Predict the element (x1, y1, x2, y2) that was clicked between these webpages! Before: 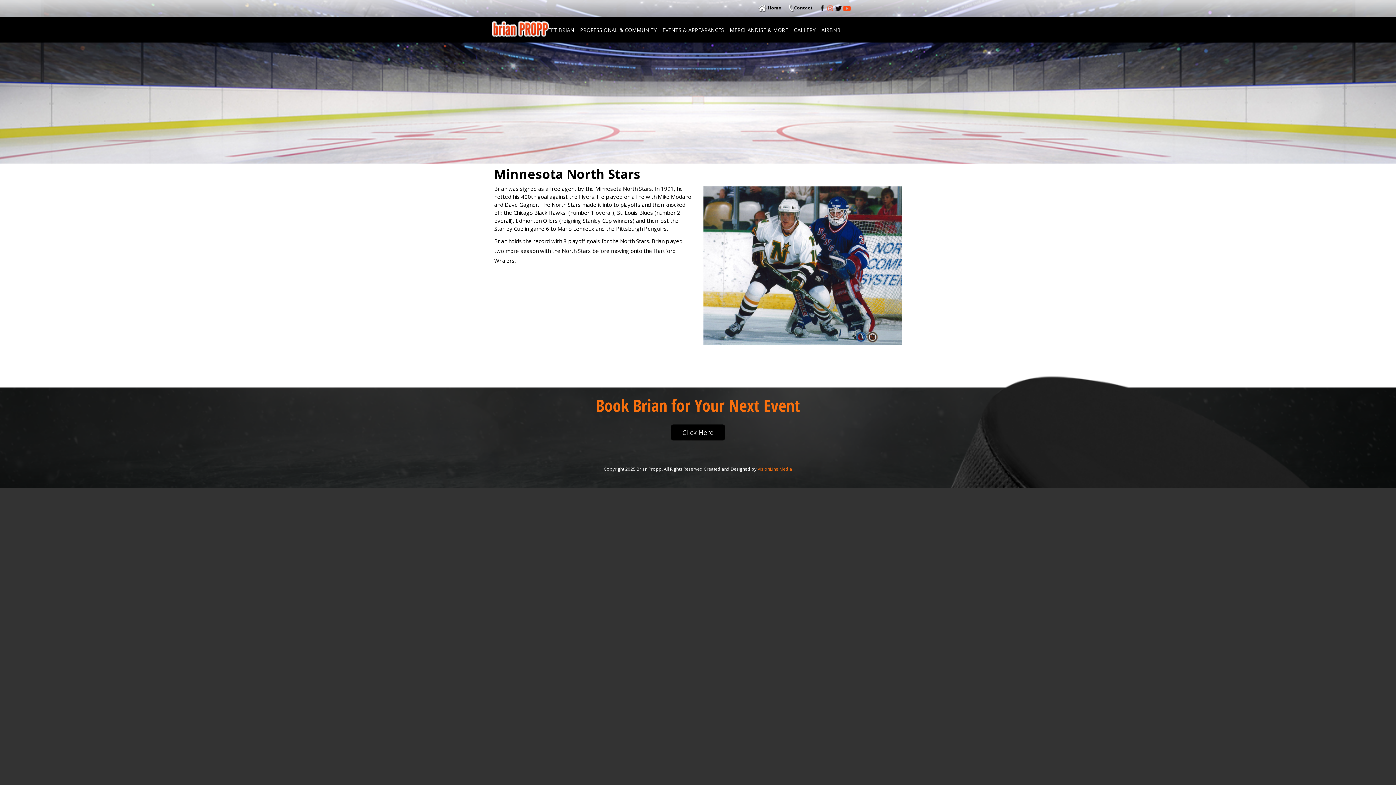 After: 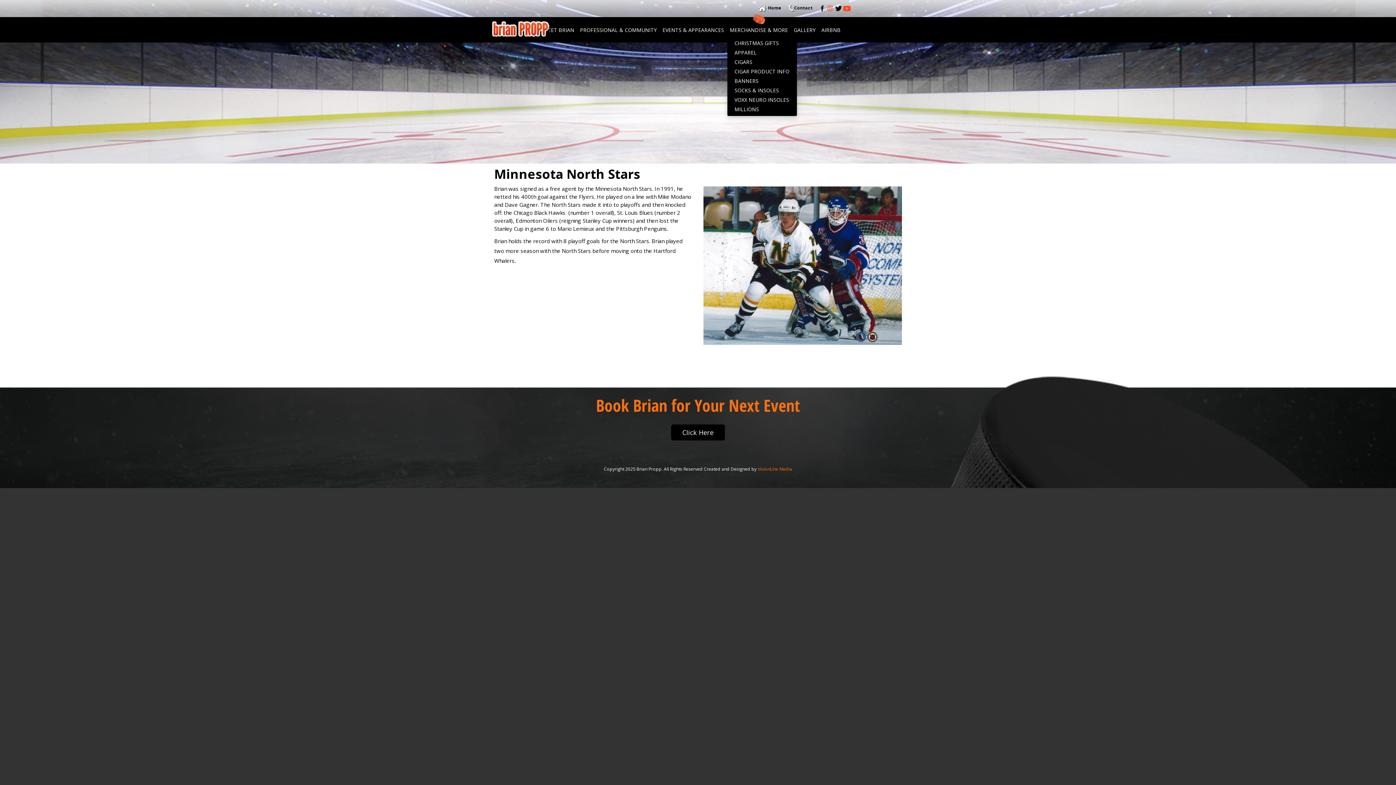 Action: bbox: (727, 14, 791, 33) label: MERCHANDISE & MORE